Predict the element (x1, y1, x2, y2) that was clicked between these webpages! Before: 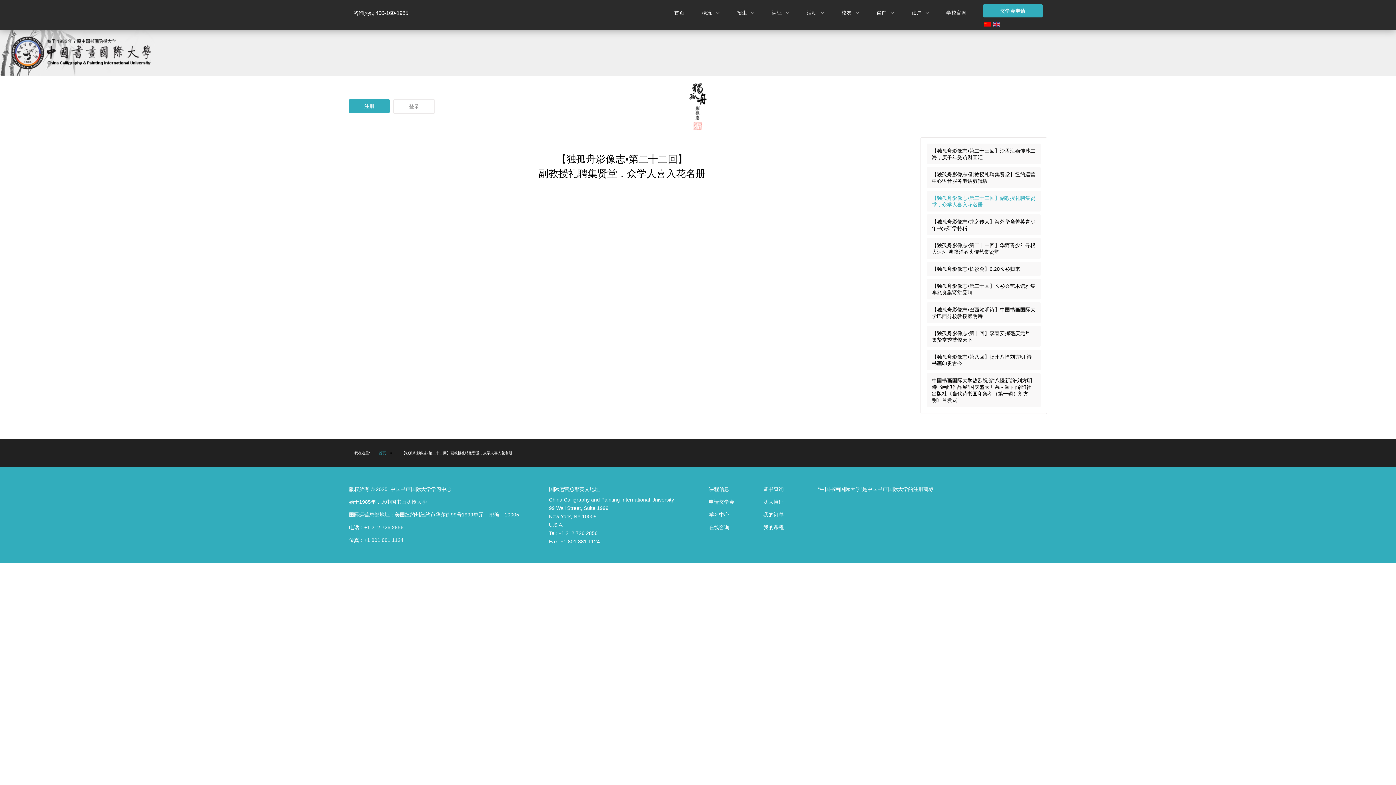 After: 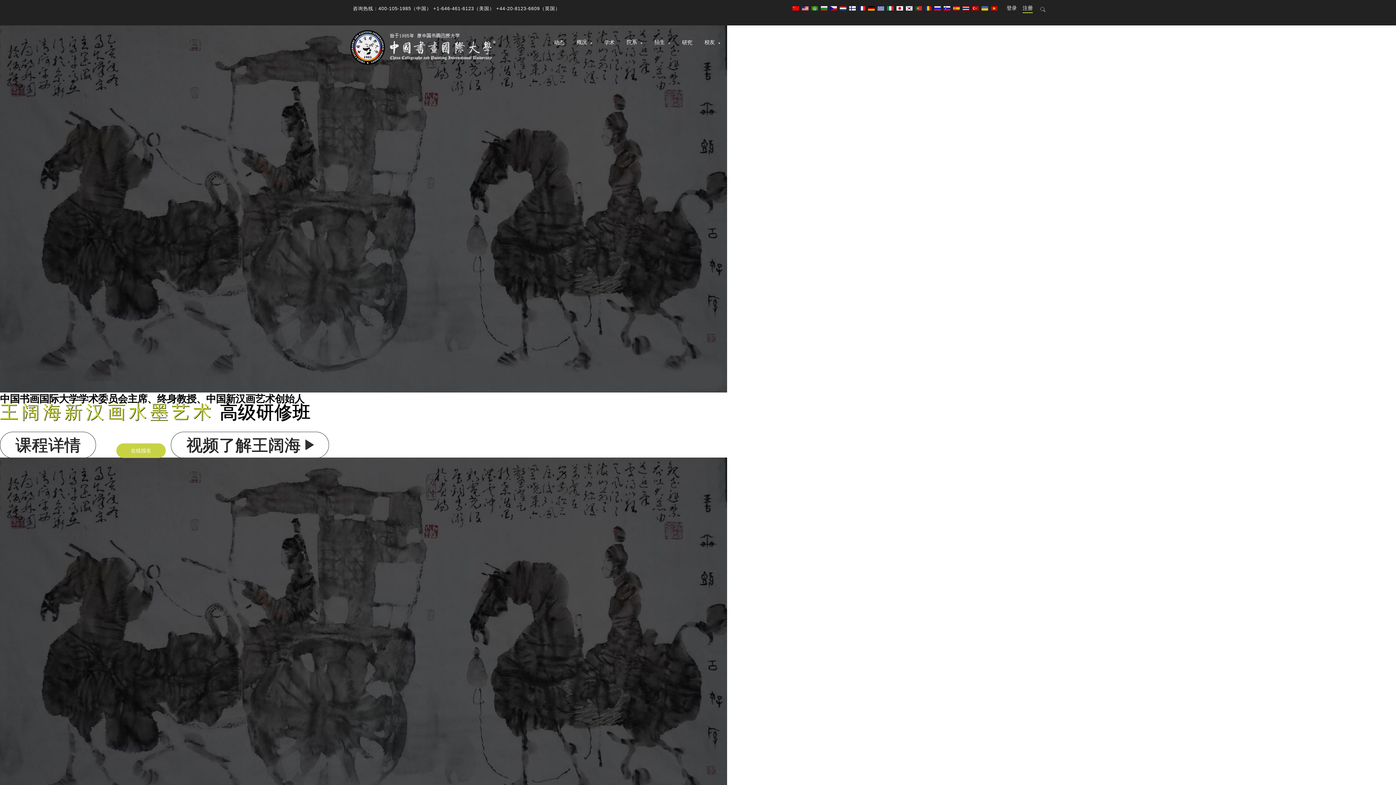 Action: bbox: (0, 49, 154, 55)